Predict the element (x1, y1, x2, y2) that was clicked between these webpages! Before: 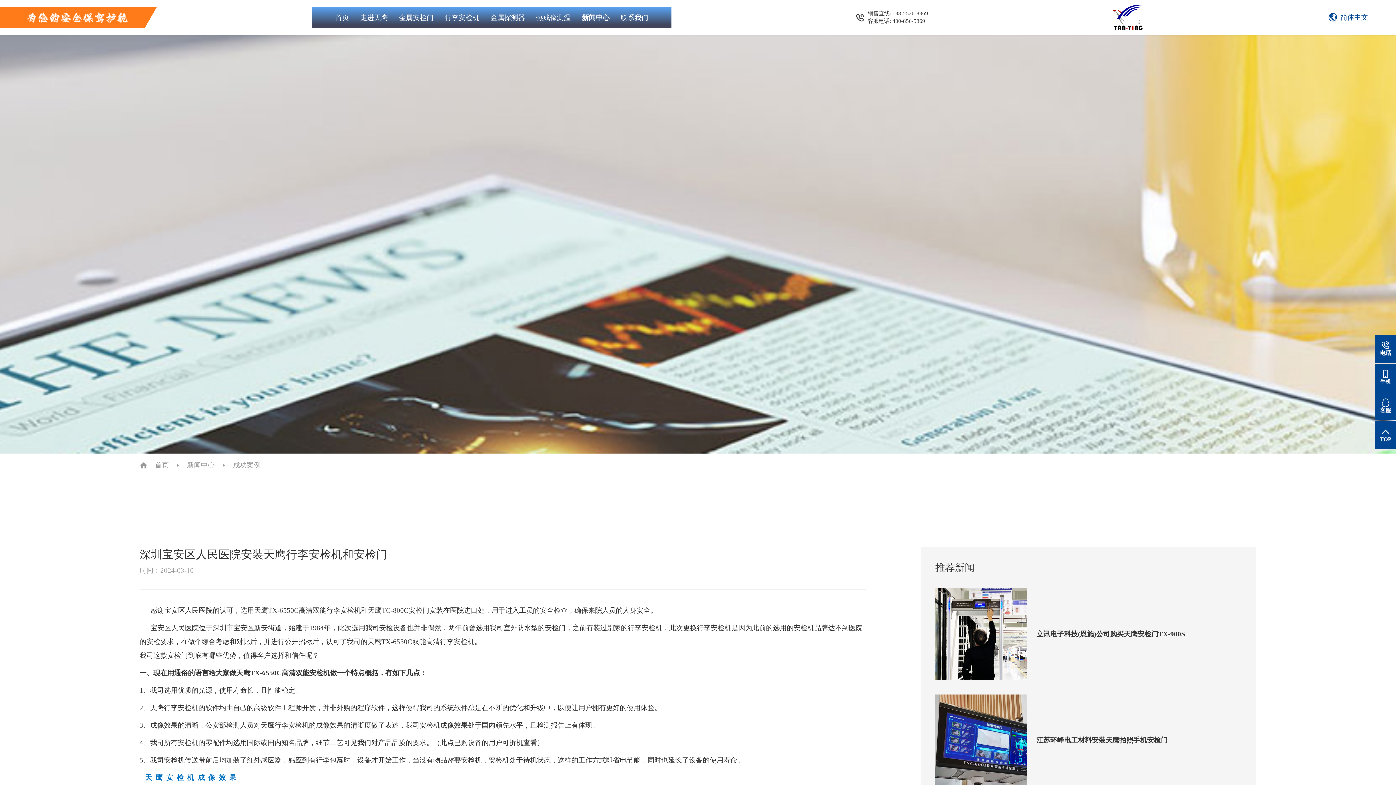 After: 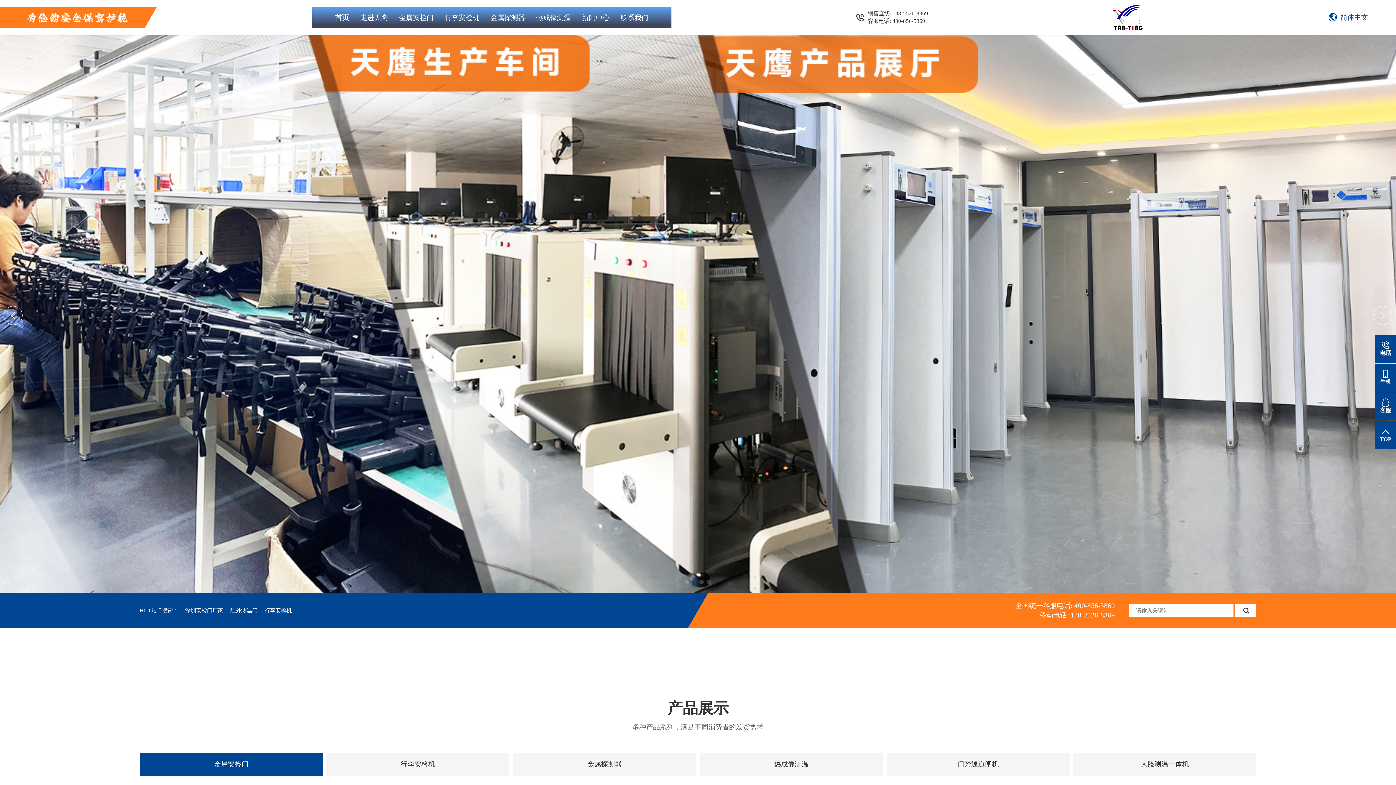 Action: bbox: (1112, 4, 1144, 12)